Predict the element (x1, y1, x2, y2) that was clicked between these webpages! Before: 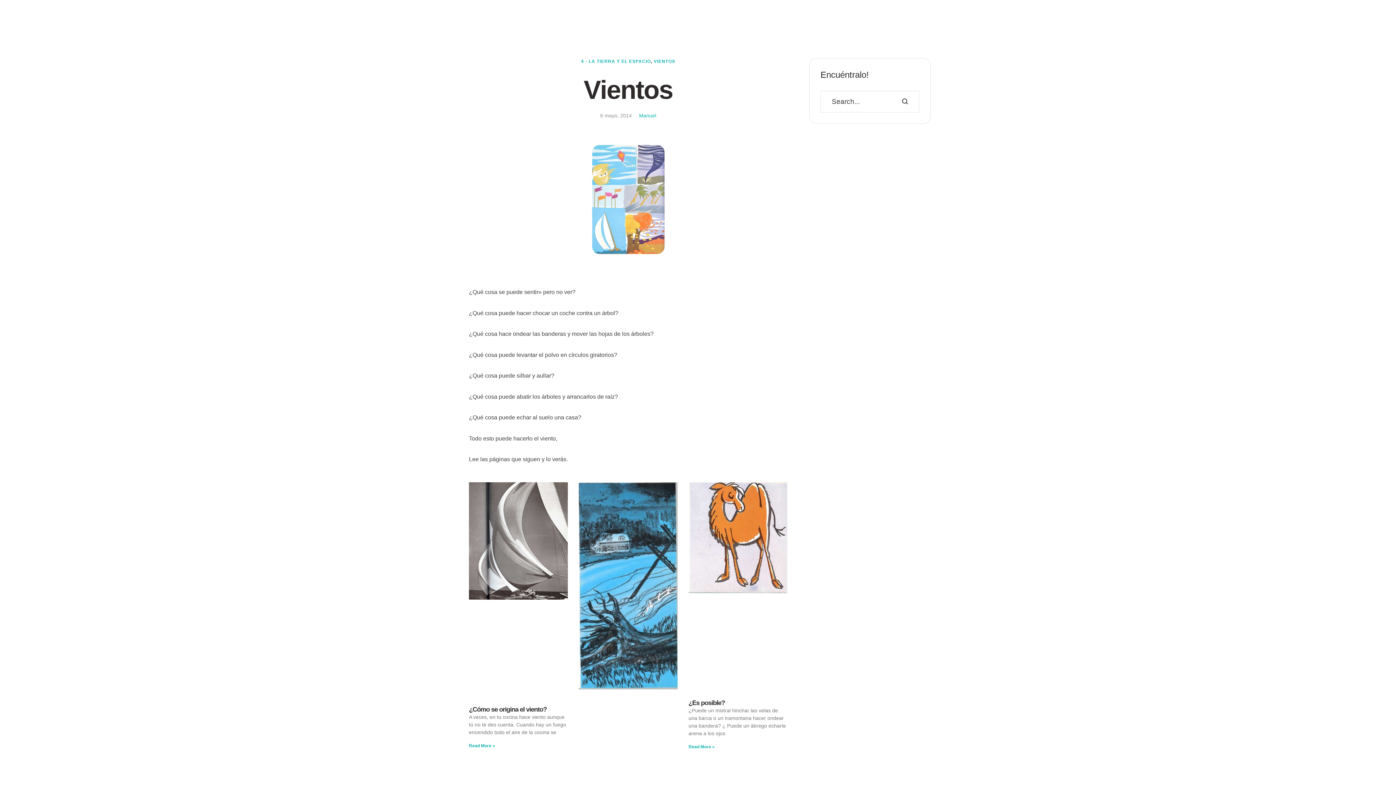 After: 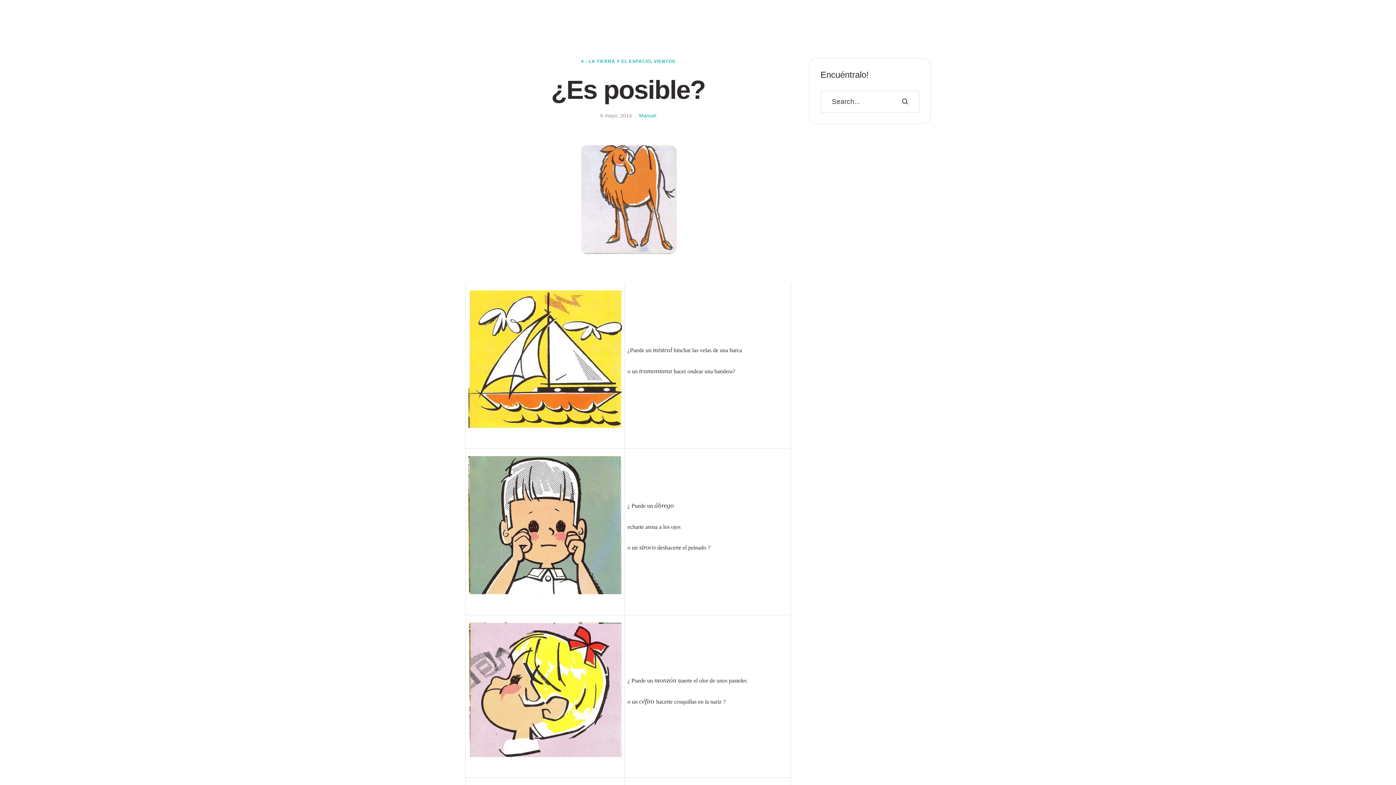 Action: bbox: (688, 744, 714, 749) label: Read more about ¿Es posible?